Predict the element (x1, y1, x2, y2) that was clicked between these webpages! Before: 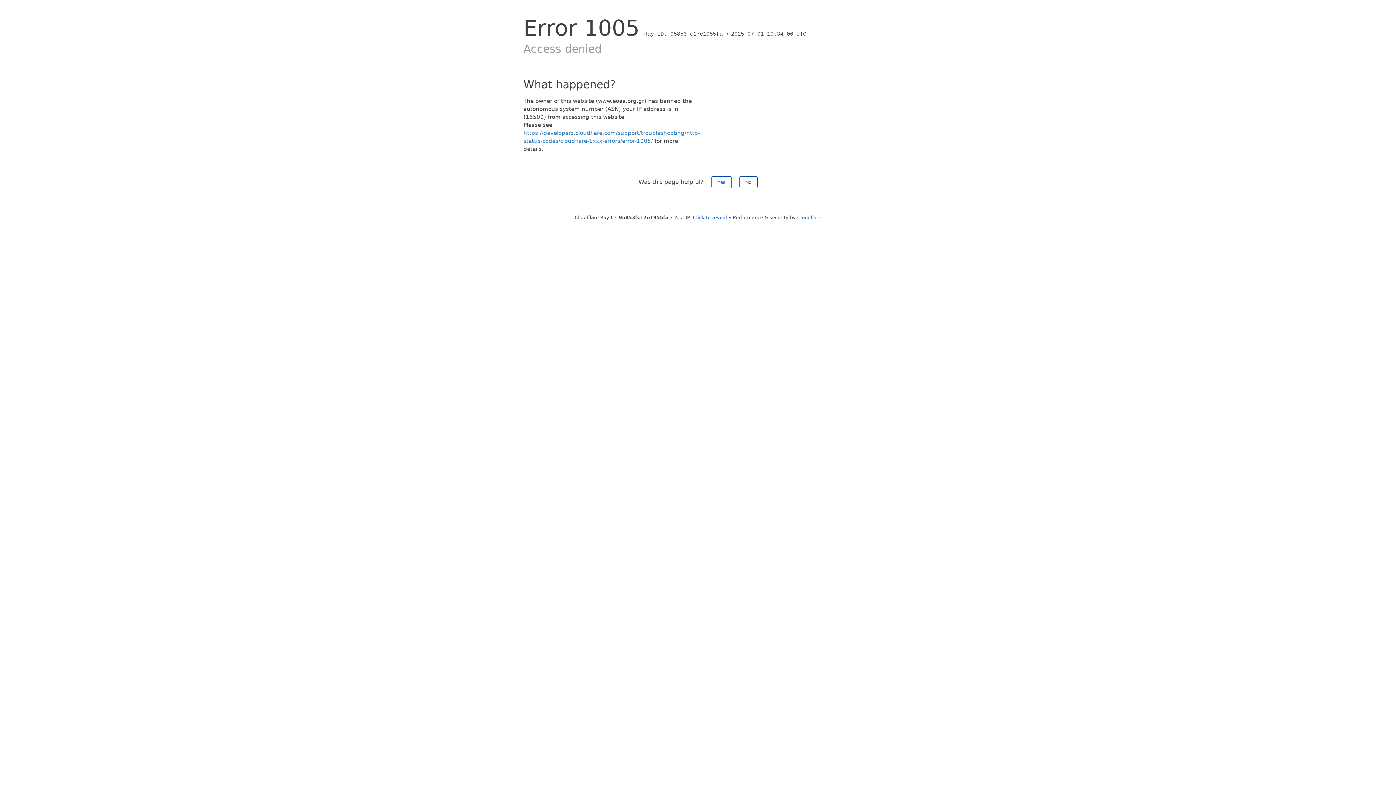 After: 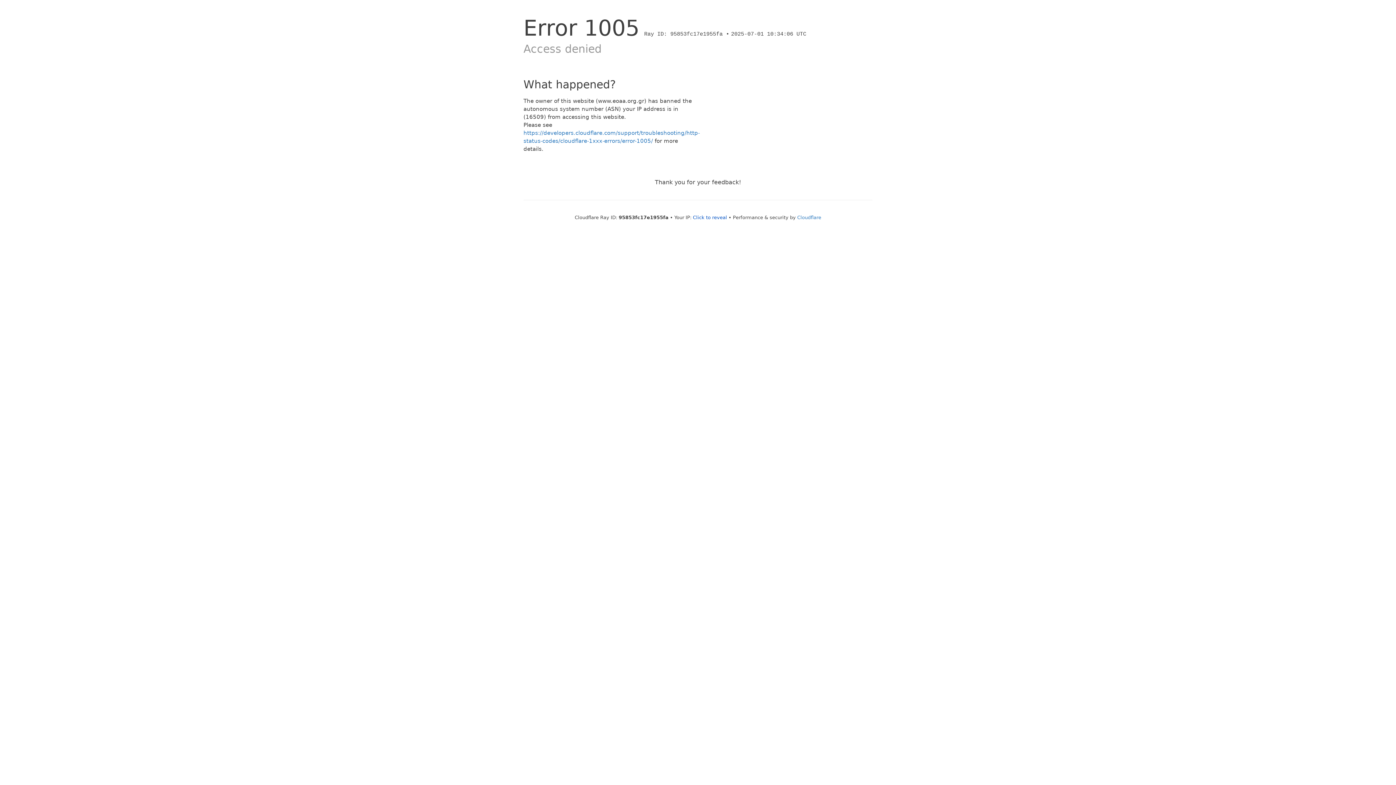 Action: label: Yes bbox: (711, 176, 731, 188)